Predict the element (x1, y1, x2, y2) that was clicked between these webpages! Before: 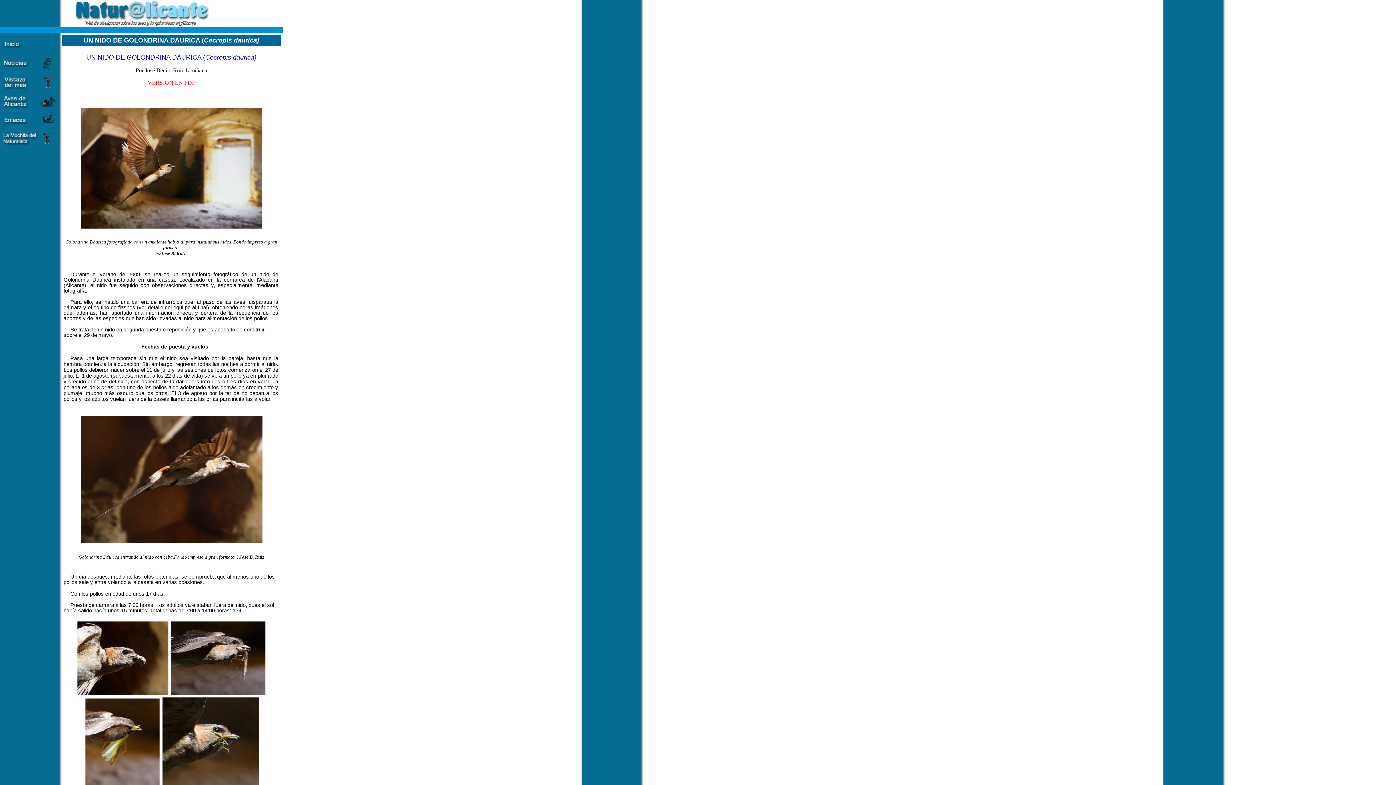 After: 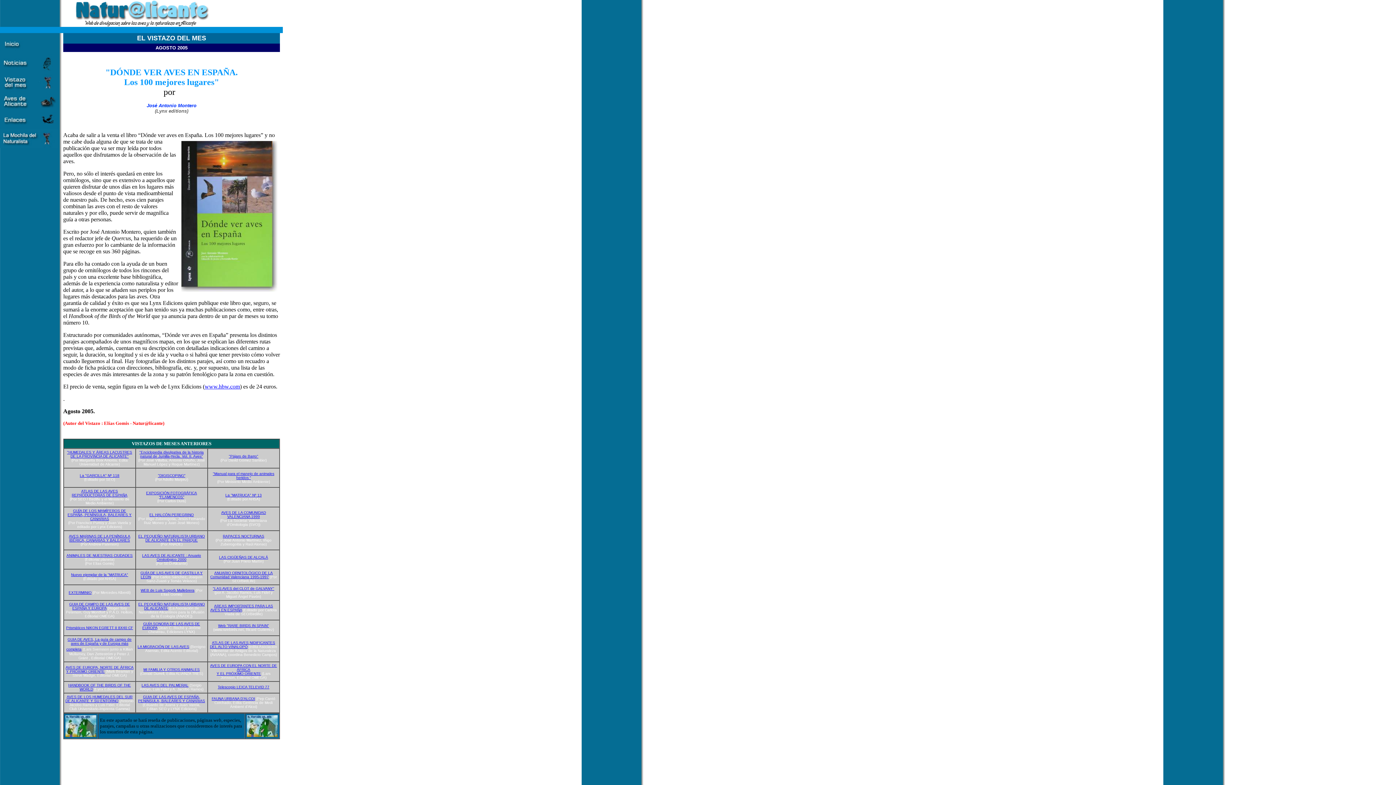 Action: bbox: (0, 86, 58, 92)